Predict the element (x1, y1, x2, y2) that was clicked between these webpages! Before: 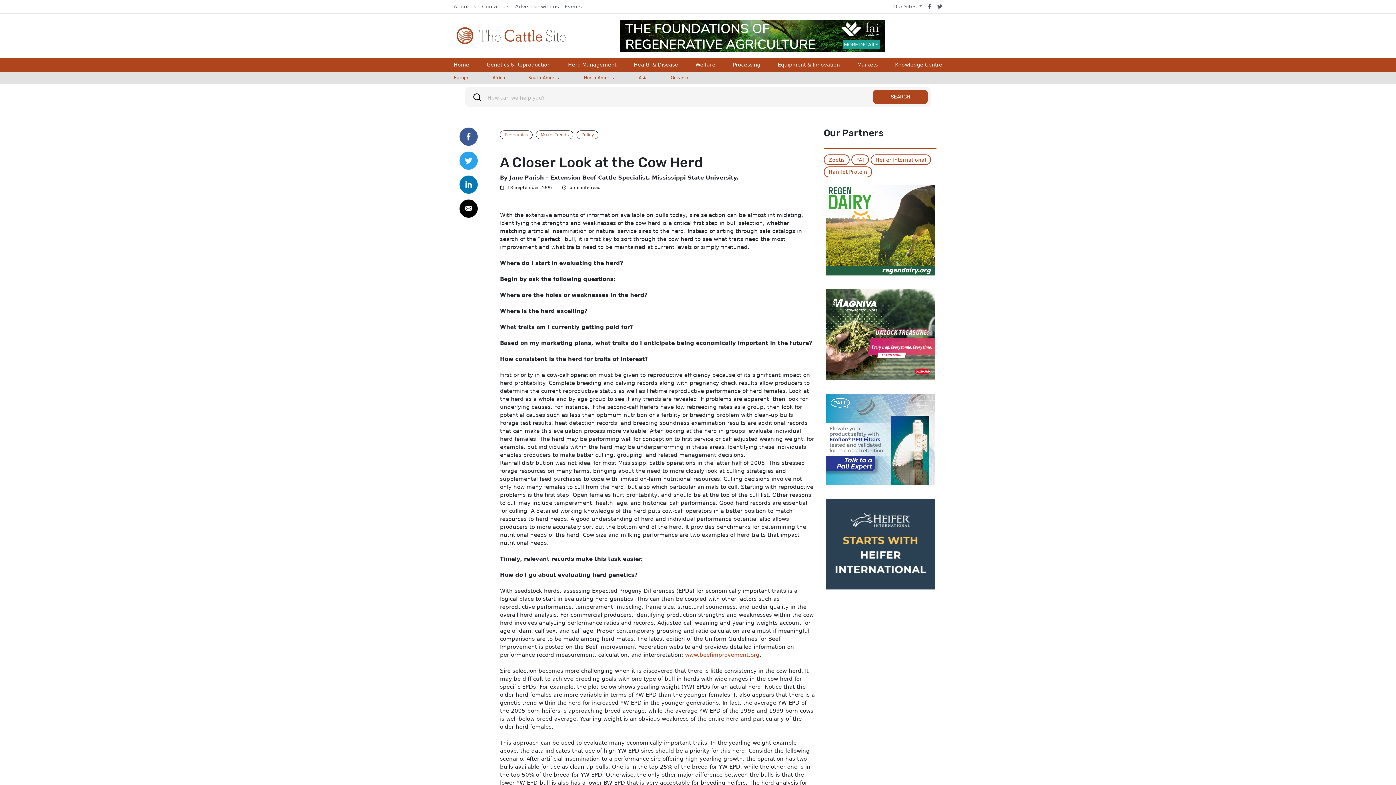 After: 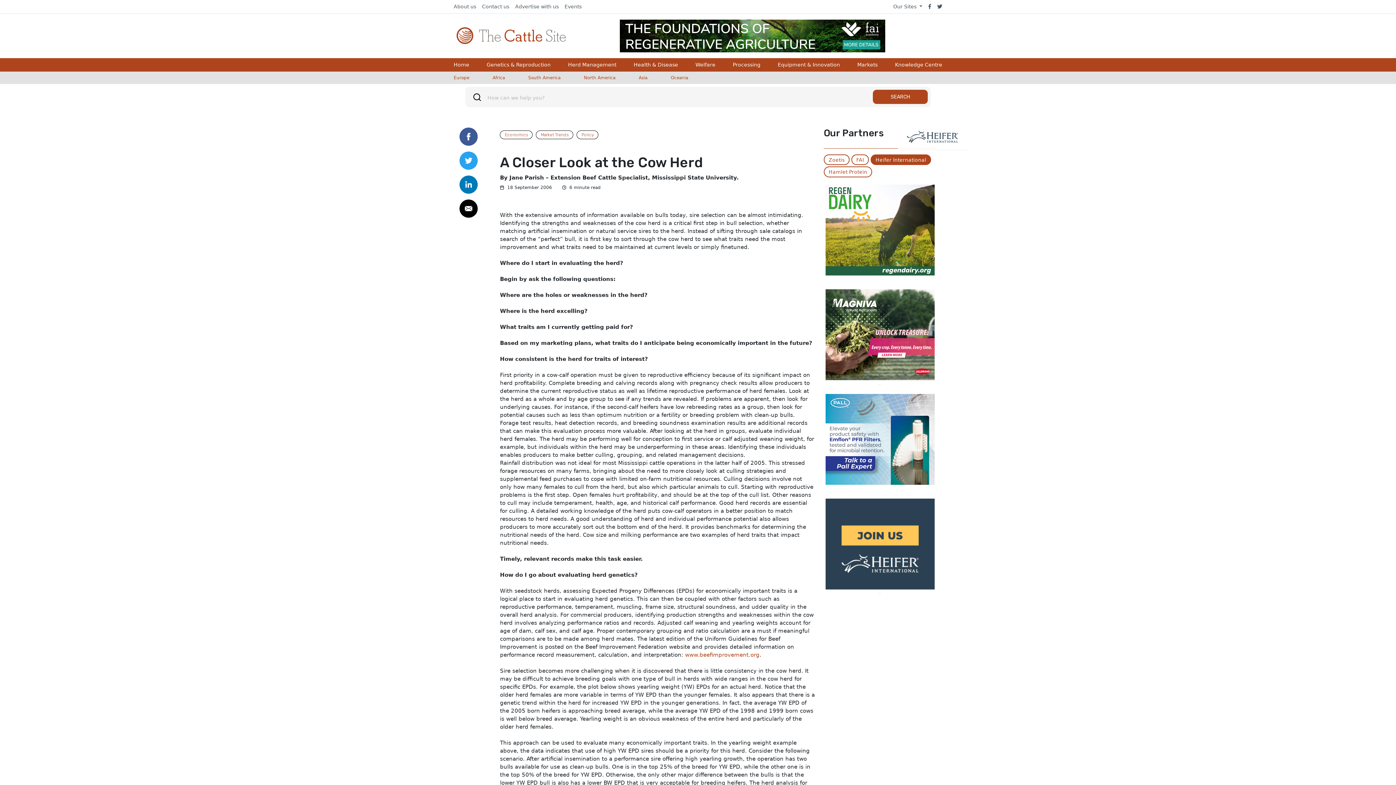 Action: label: Heifer International bbox: (870, 154, 931, 165)